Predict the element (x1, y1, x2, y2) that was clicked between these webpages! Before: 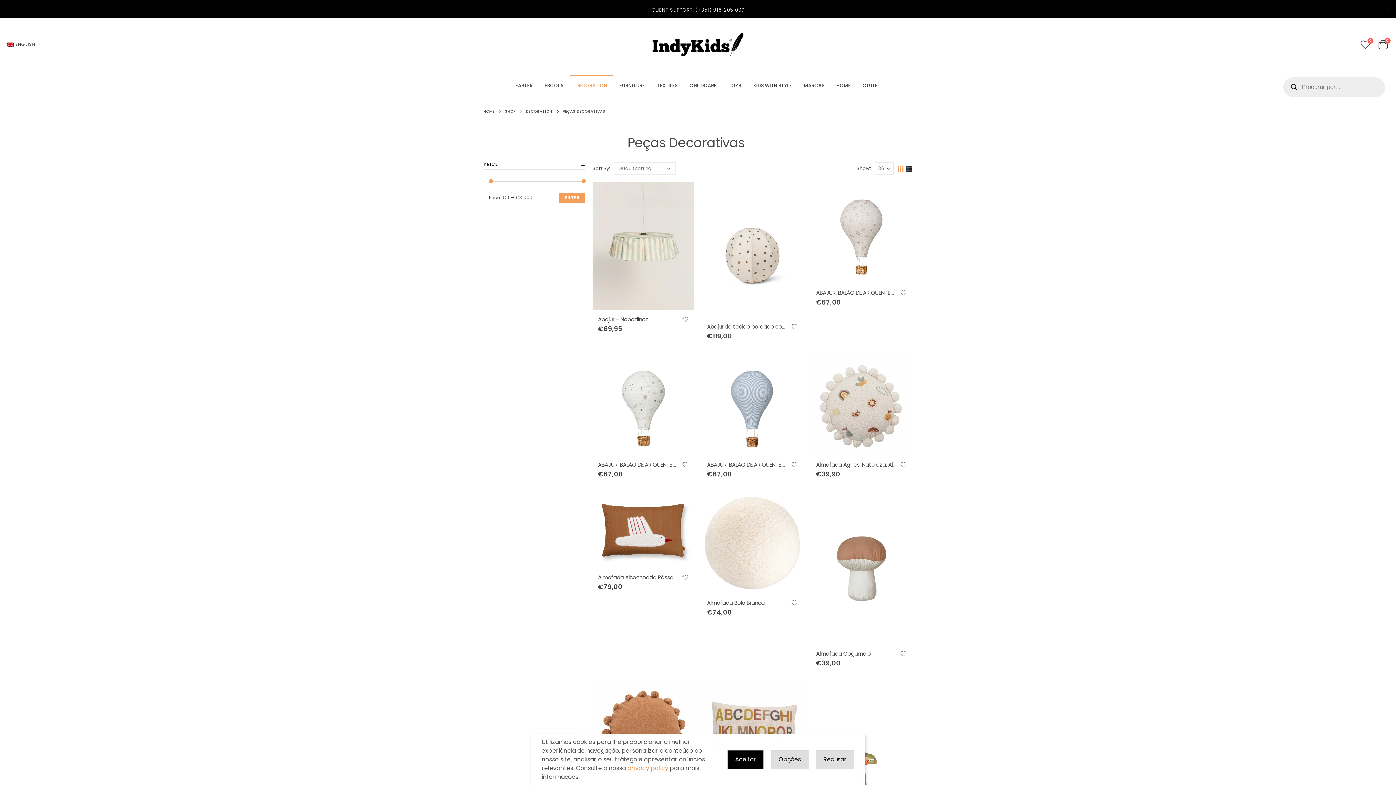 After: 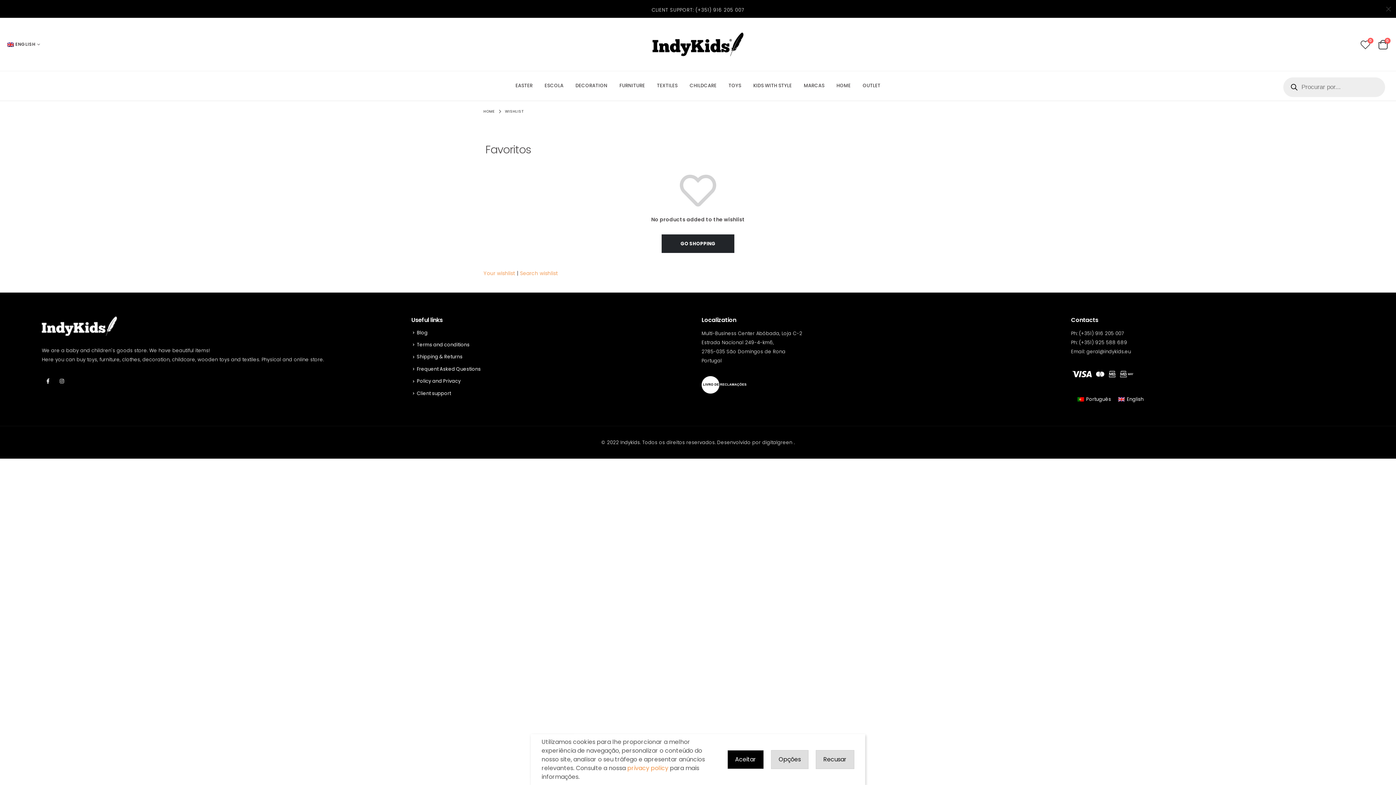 Action: label: 0 bbox: (1359, 39, 1372, 49)